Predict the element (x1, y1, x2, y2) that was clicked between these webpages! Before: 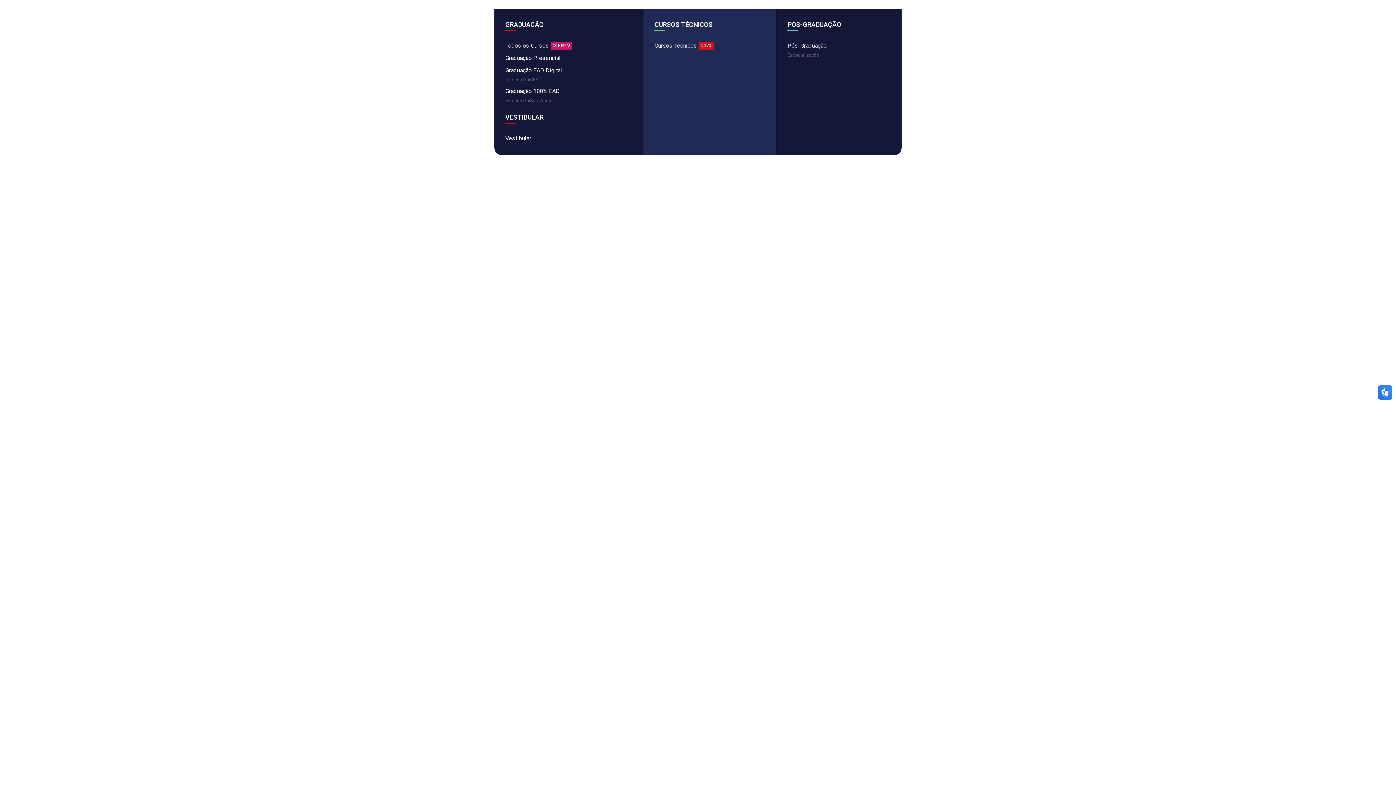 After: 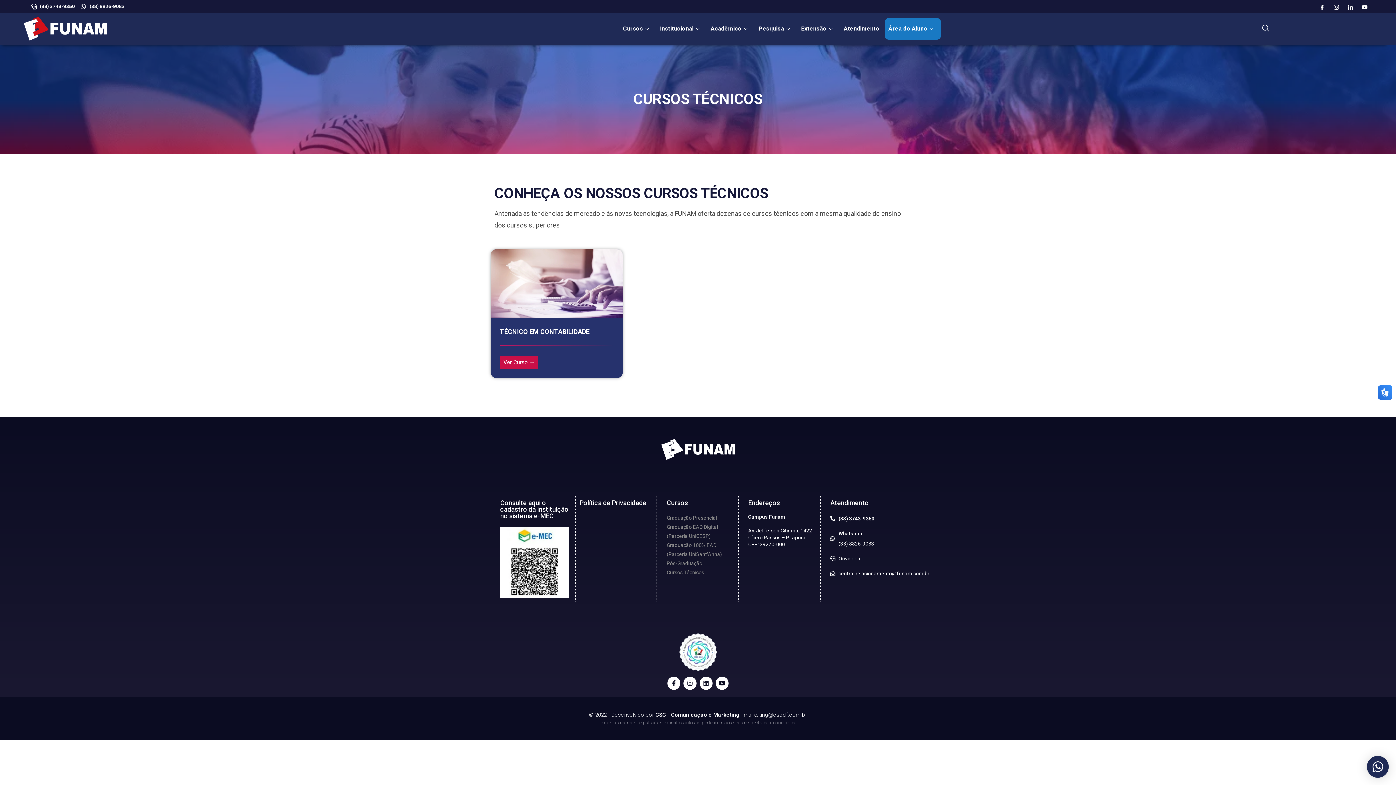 Action: label: Cursos Técnicos
NOVO! bbox: (654, 39, 714, 52)